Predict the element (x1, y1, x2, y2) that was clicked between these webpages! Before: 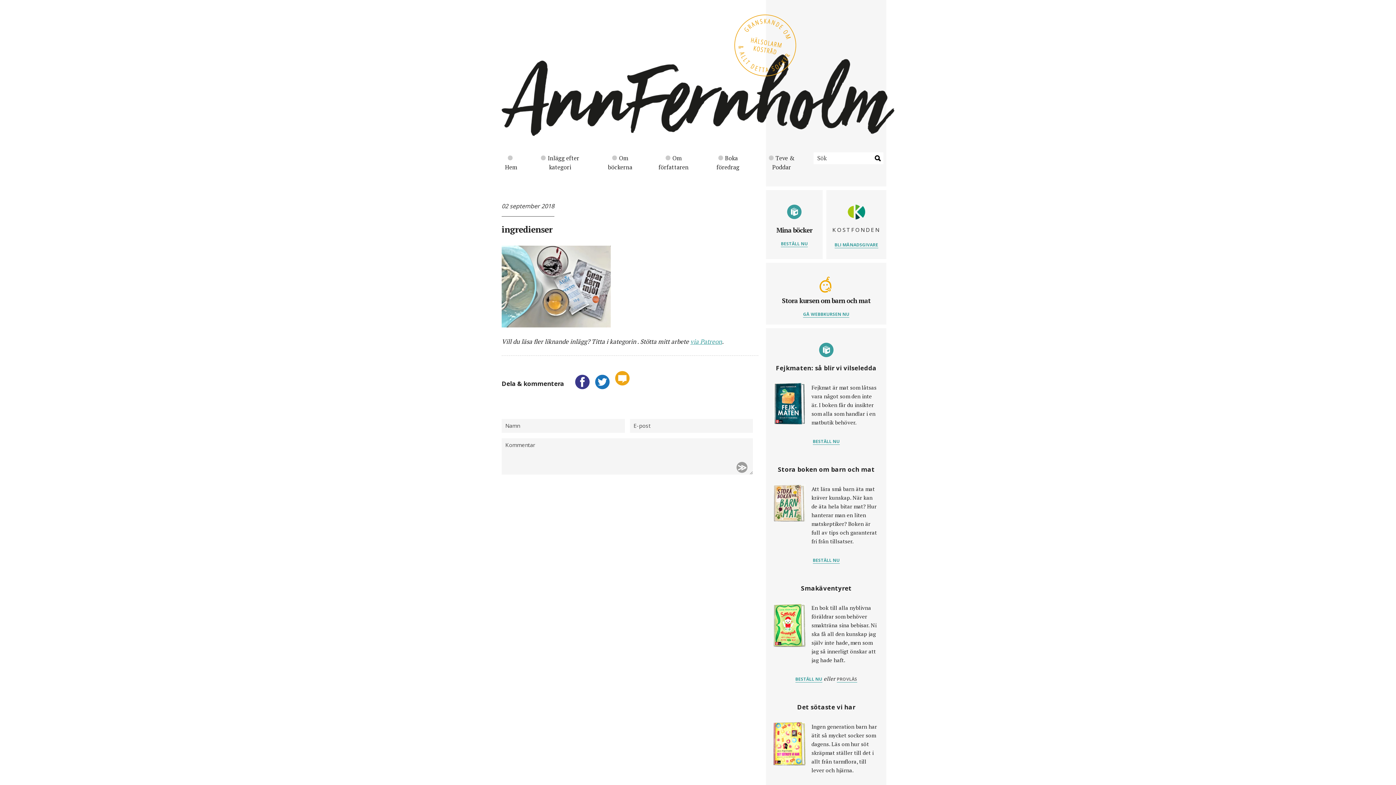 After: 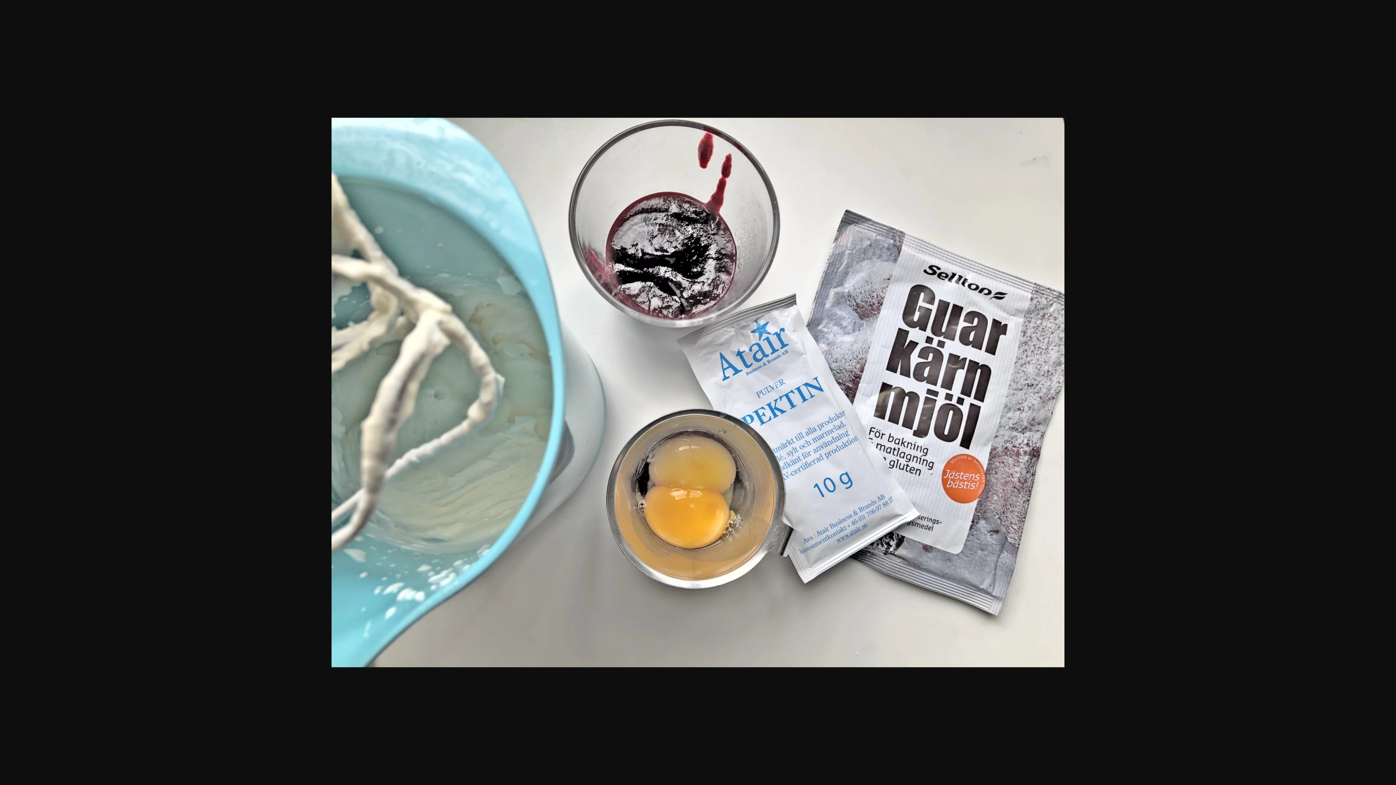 Action: bbox: (501, 245, 740, 327)